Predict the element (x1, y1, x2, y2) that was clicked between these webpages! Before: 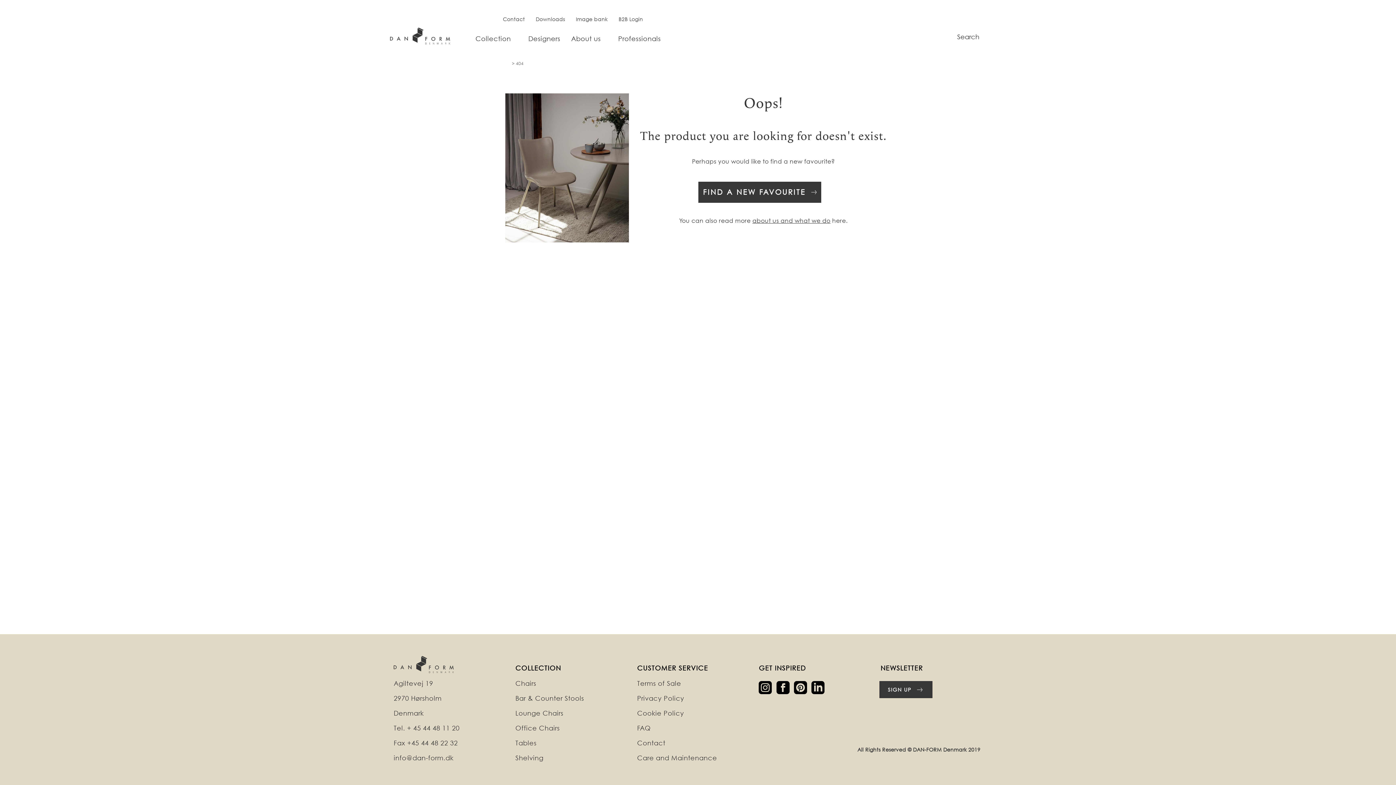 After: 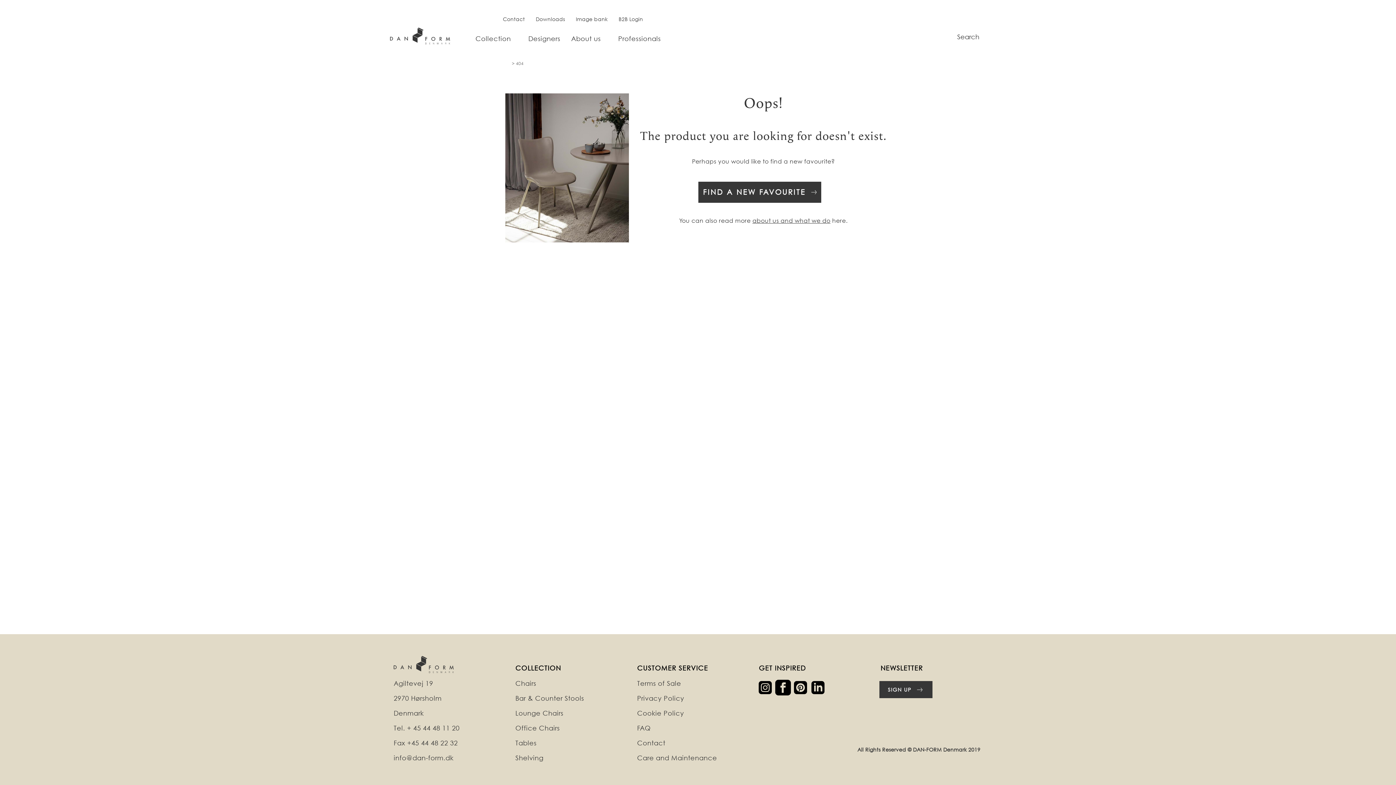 Action: bbox: (776, 683, 794, 691) label:  